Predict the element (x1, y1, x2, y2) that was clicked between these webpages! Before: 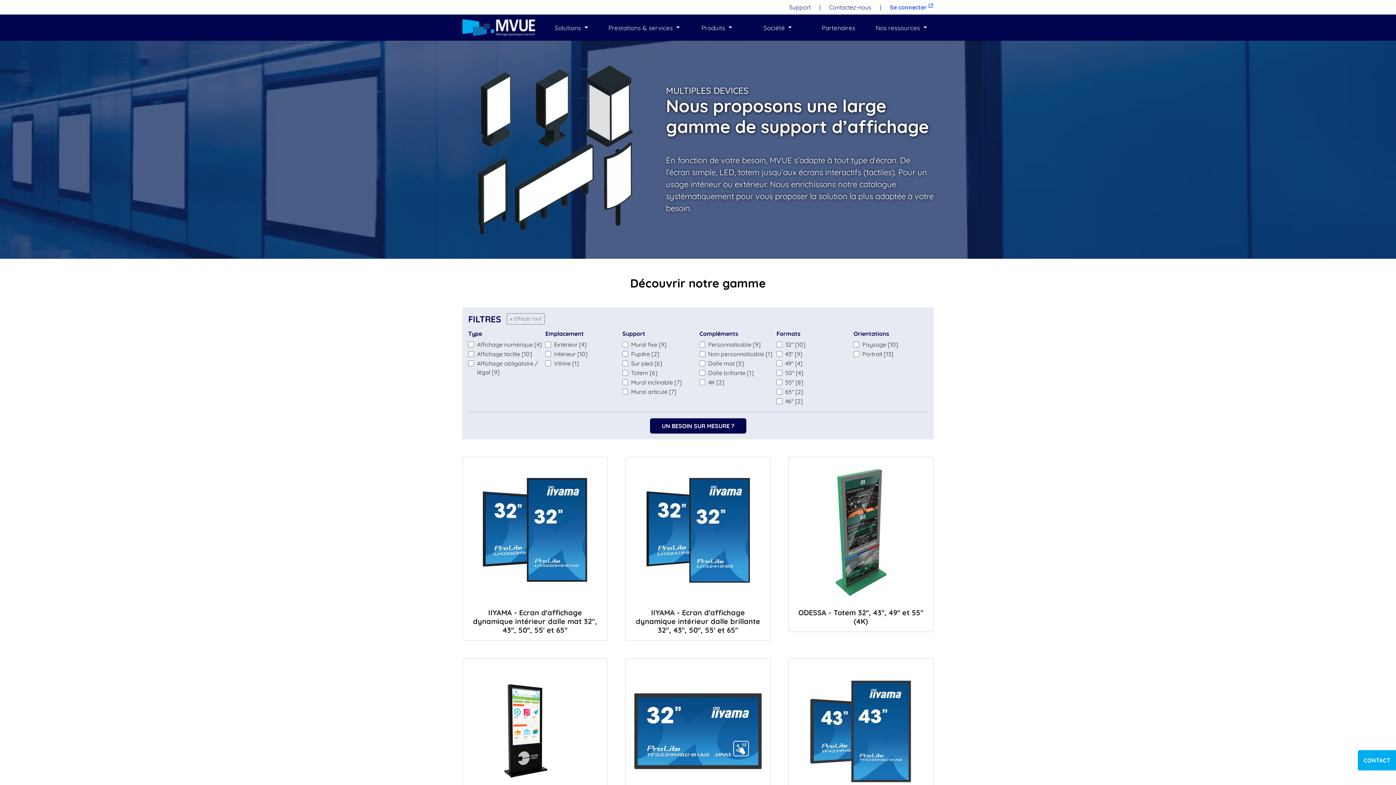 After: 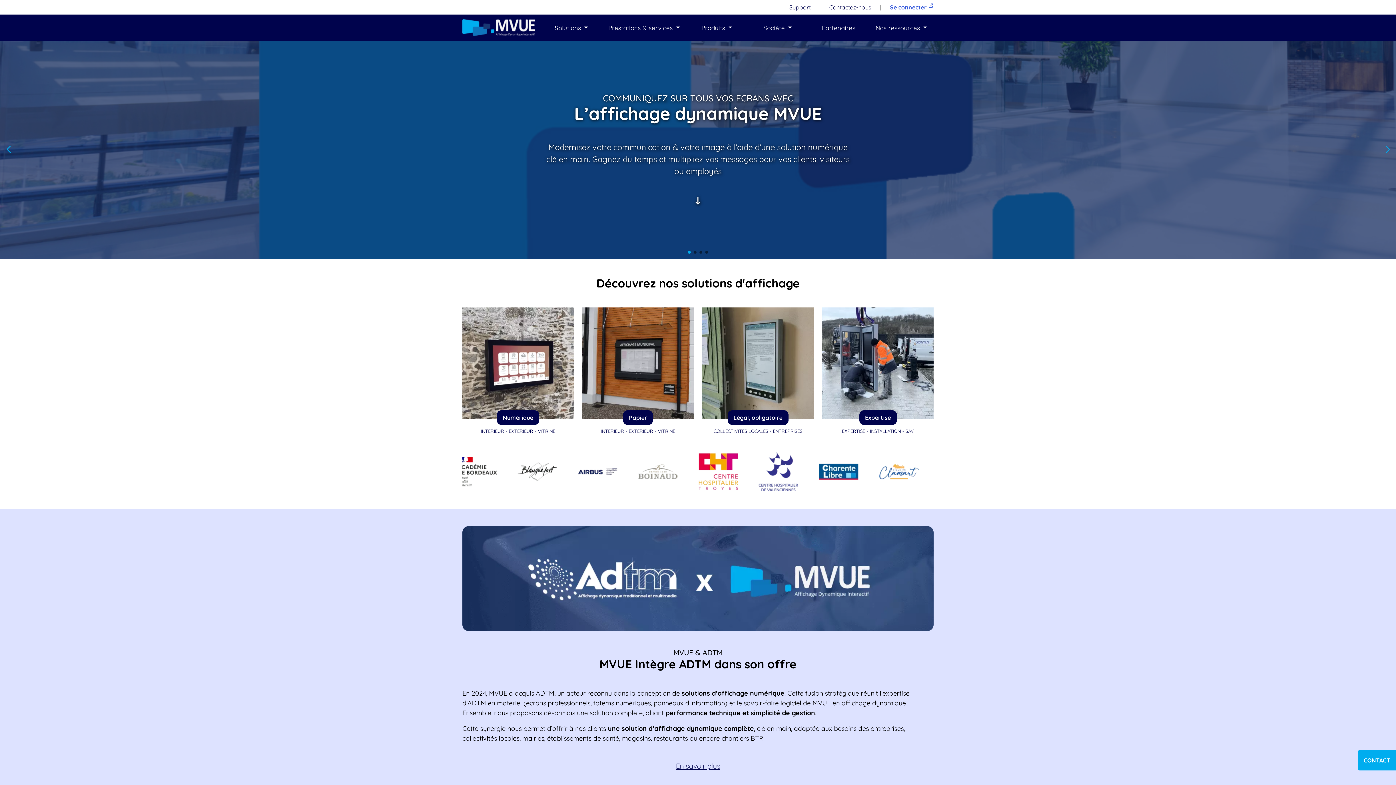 Action: bbox: (462, 17, 535, 37)